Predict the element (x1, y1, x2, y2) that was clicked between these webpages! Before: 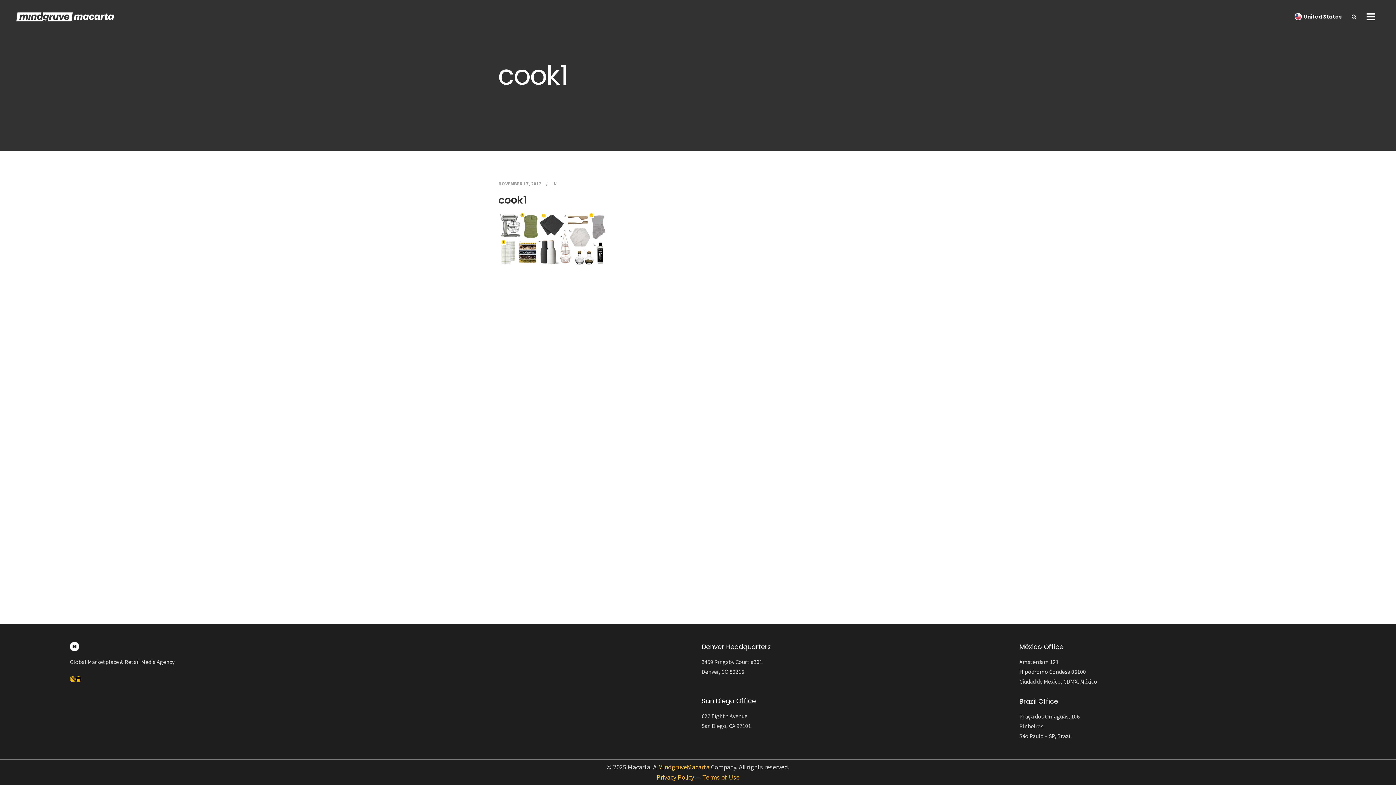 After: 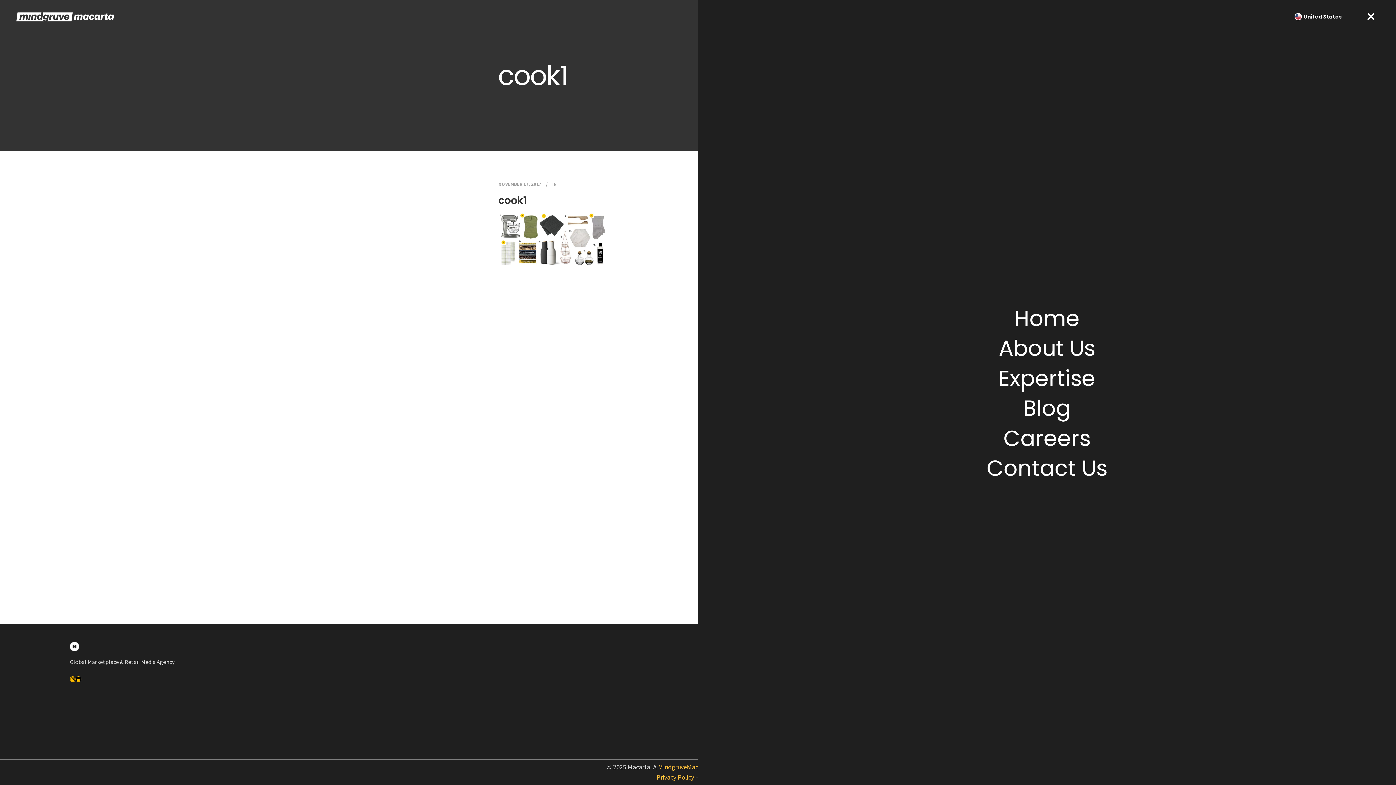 Action: bbox: (1362, 13, 1380, 20) label:  